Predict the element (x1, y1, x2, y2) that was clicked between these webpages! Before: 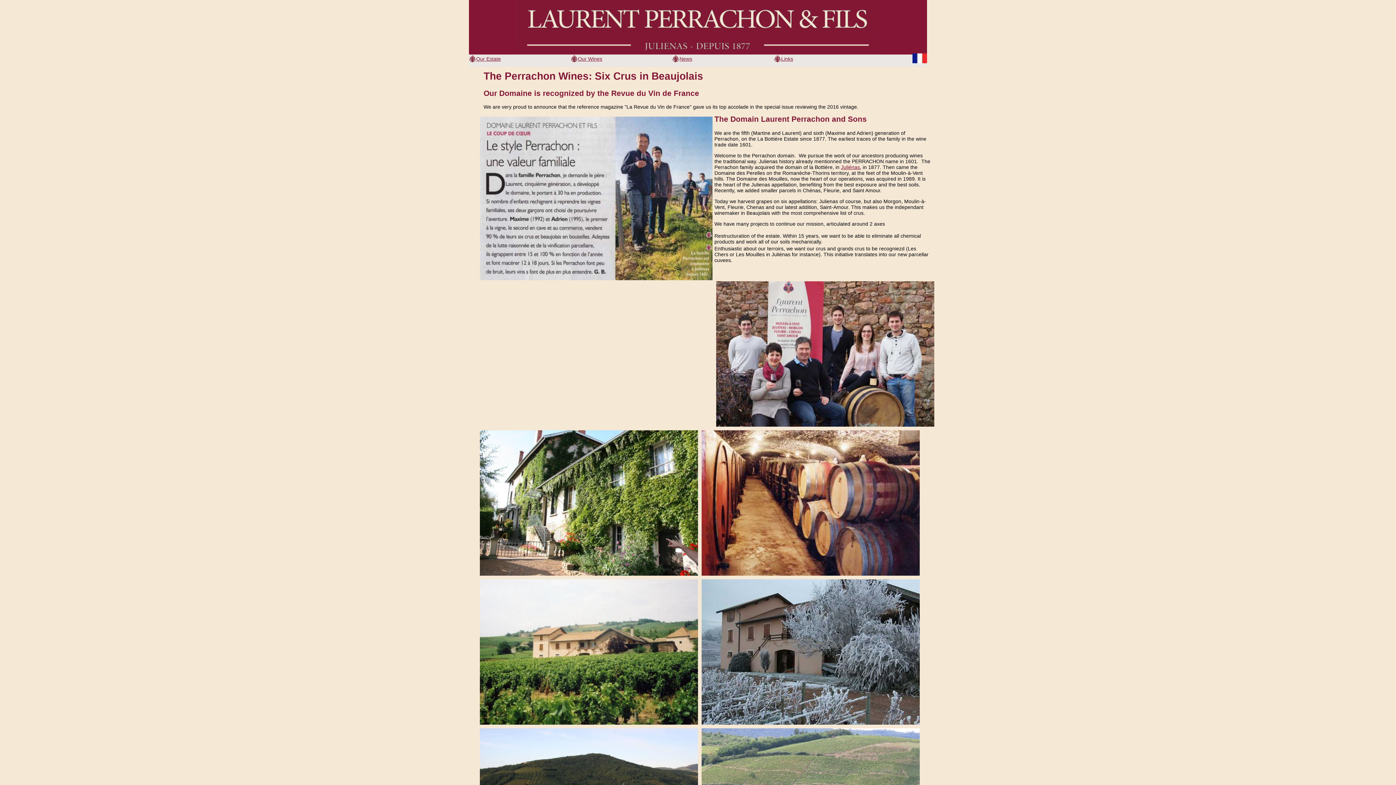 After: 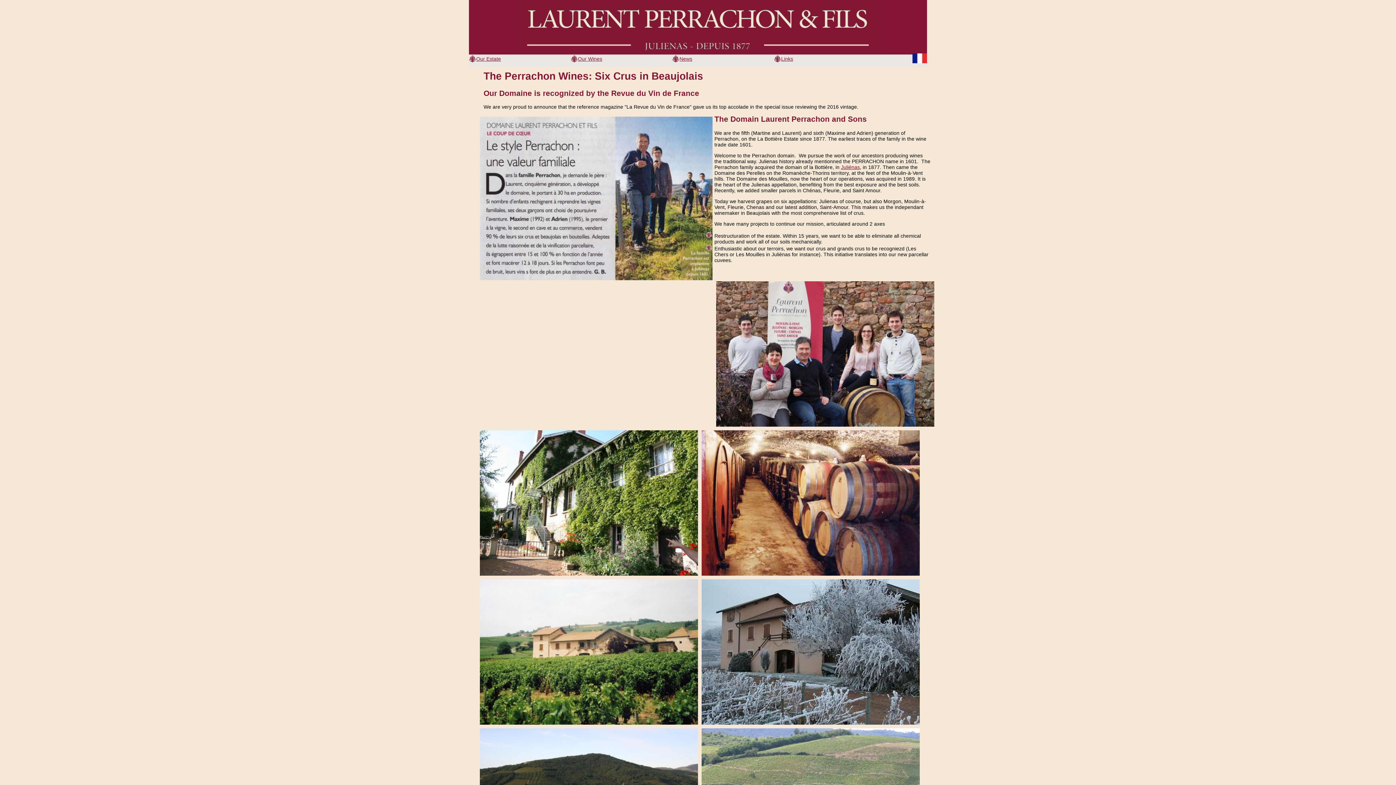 Action: bbox: (476, 55, 571, 62) label: Our Estate